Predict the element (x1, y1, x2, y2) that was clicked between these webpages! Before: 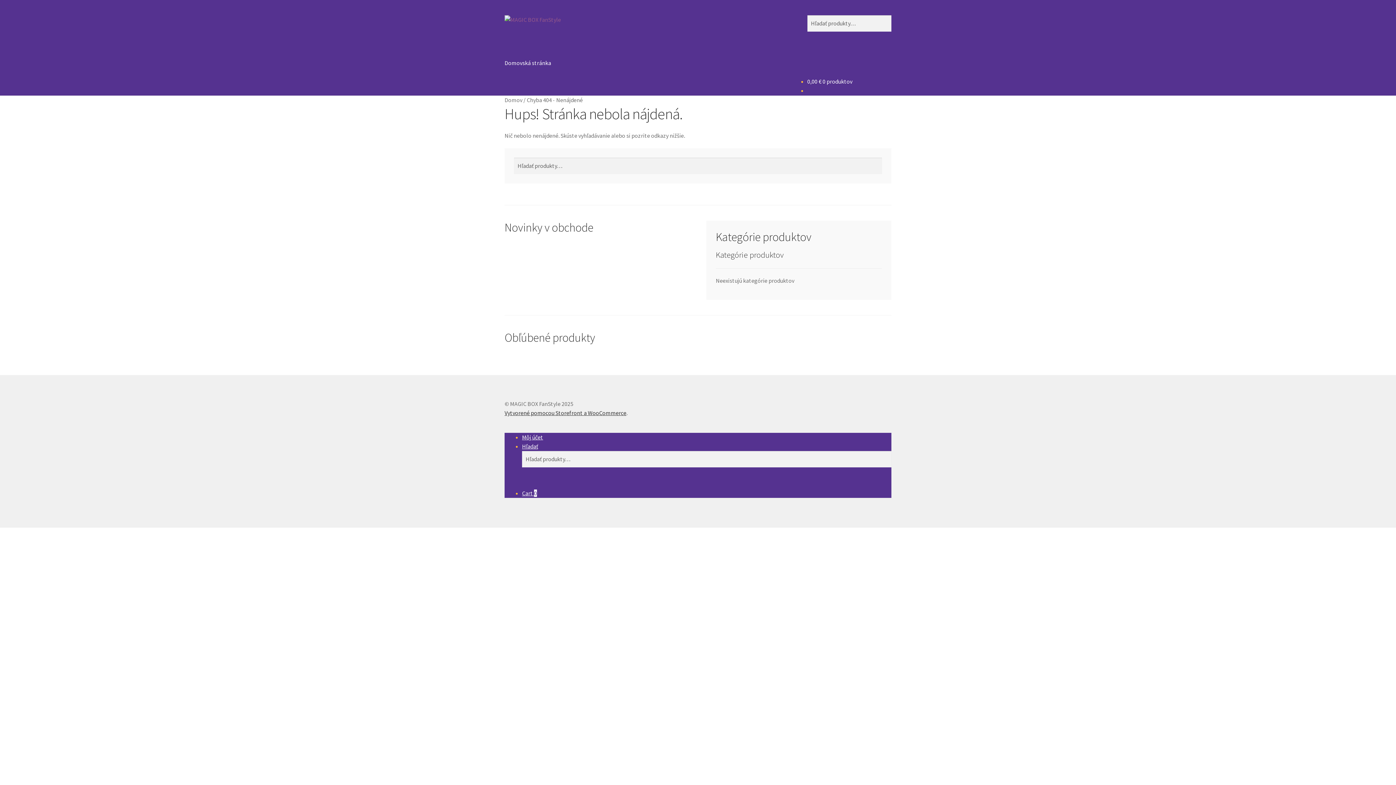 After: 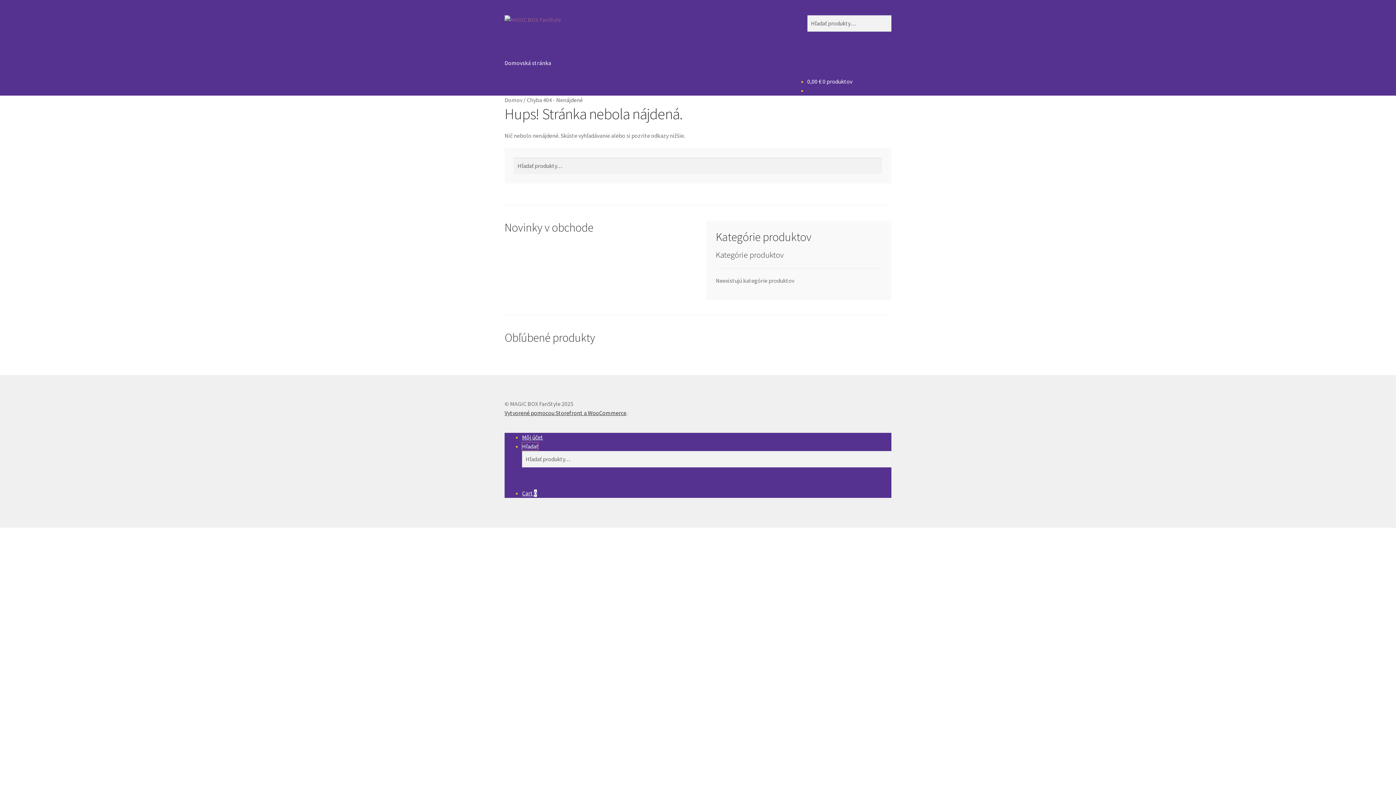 Action: label: Hľadať bbox: (522, 443, 538, 450)